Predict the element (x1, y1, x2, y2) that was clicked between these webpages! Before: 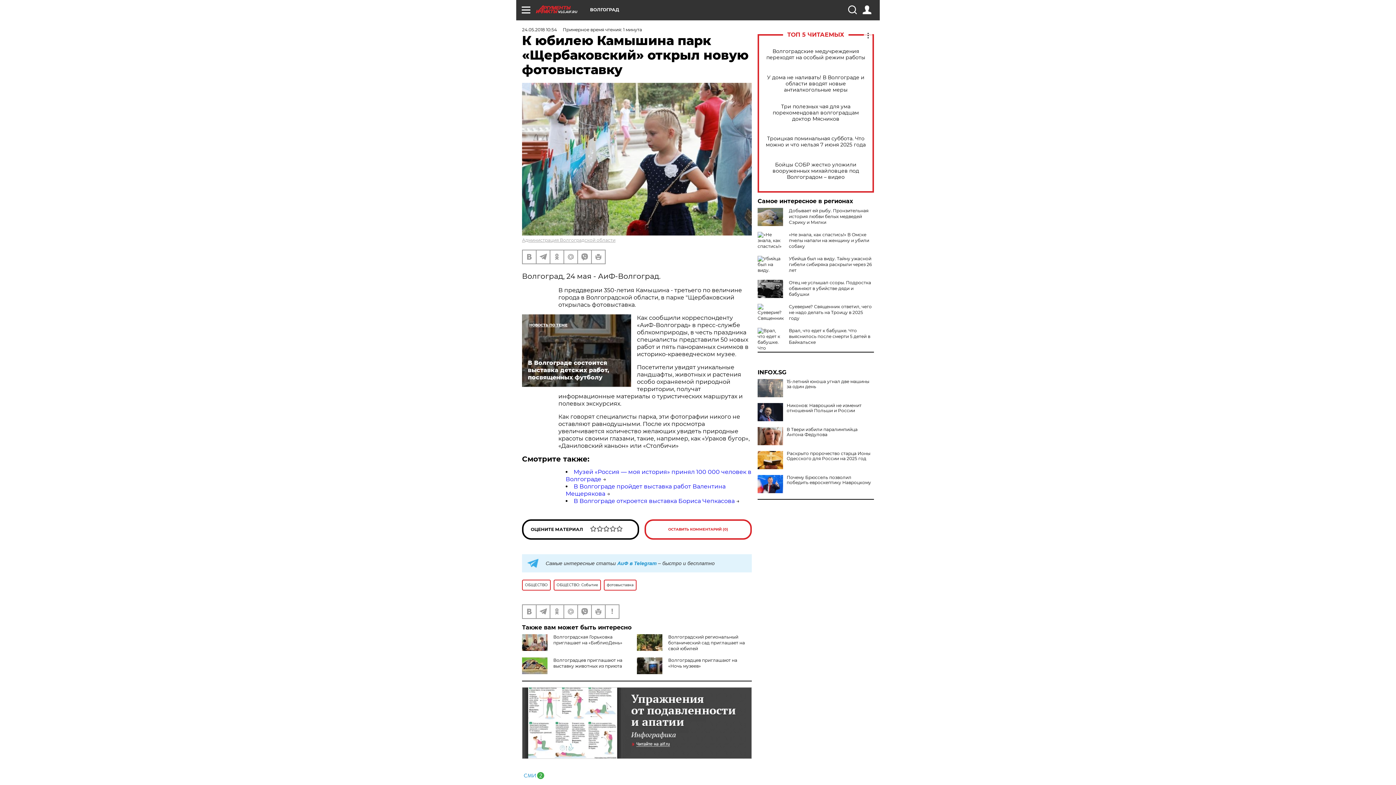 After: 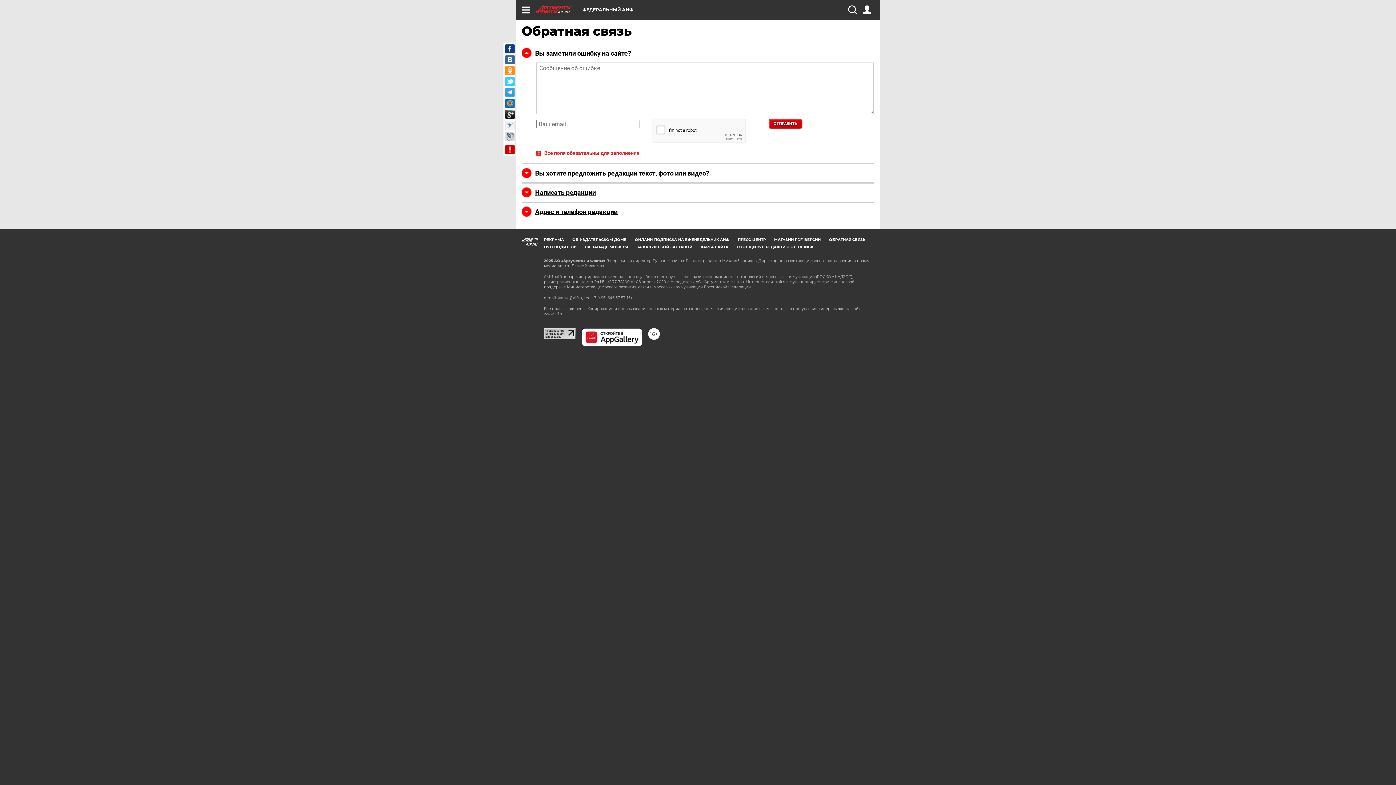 Action: bbox: (605, 605, 618, 618)